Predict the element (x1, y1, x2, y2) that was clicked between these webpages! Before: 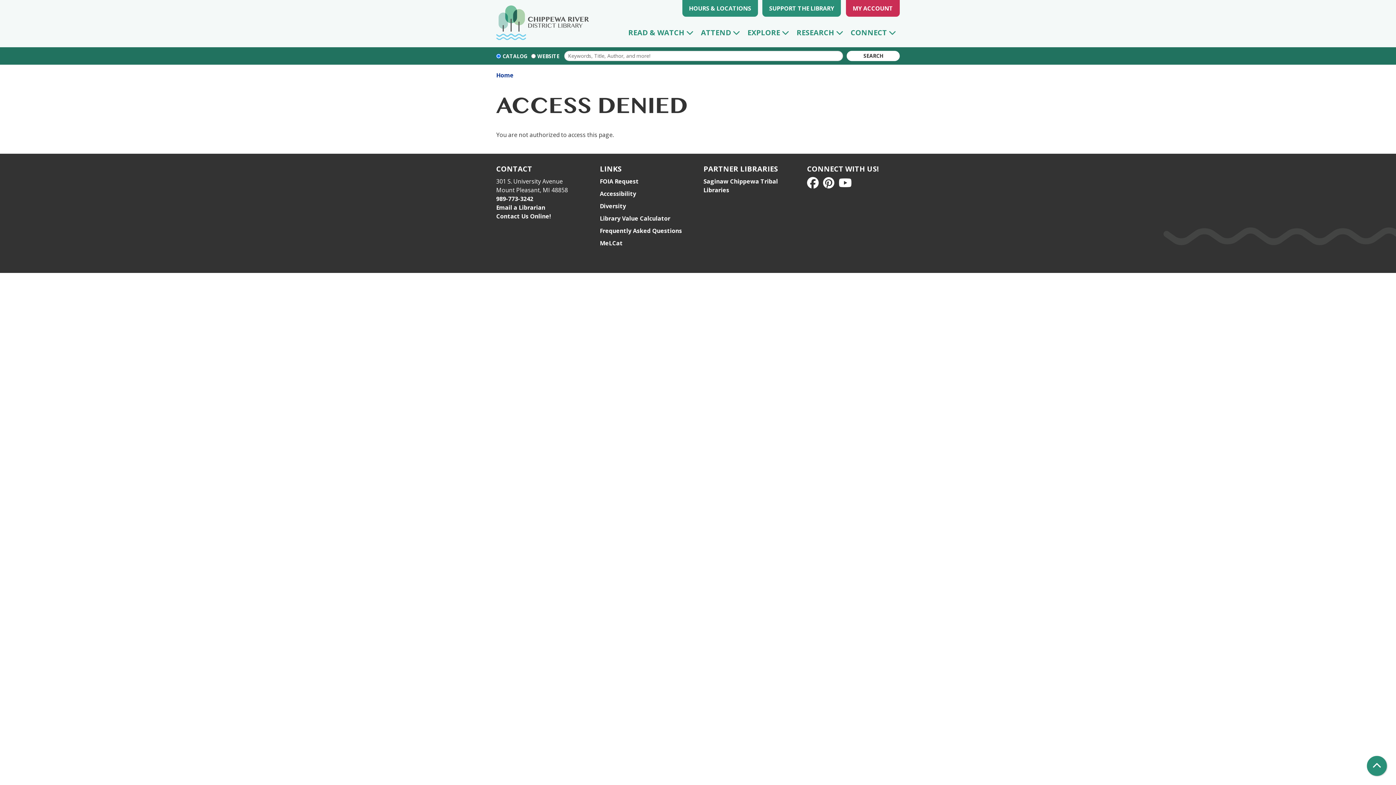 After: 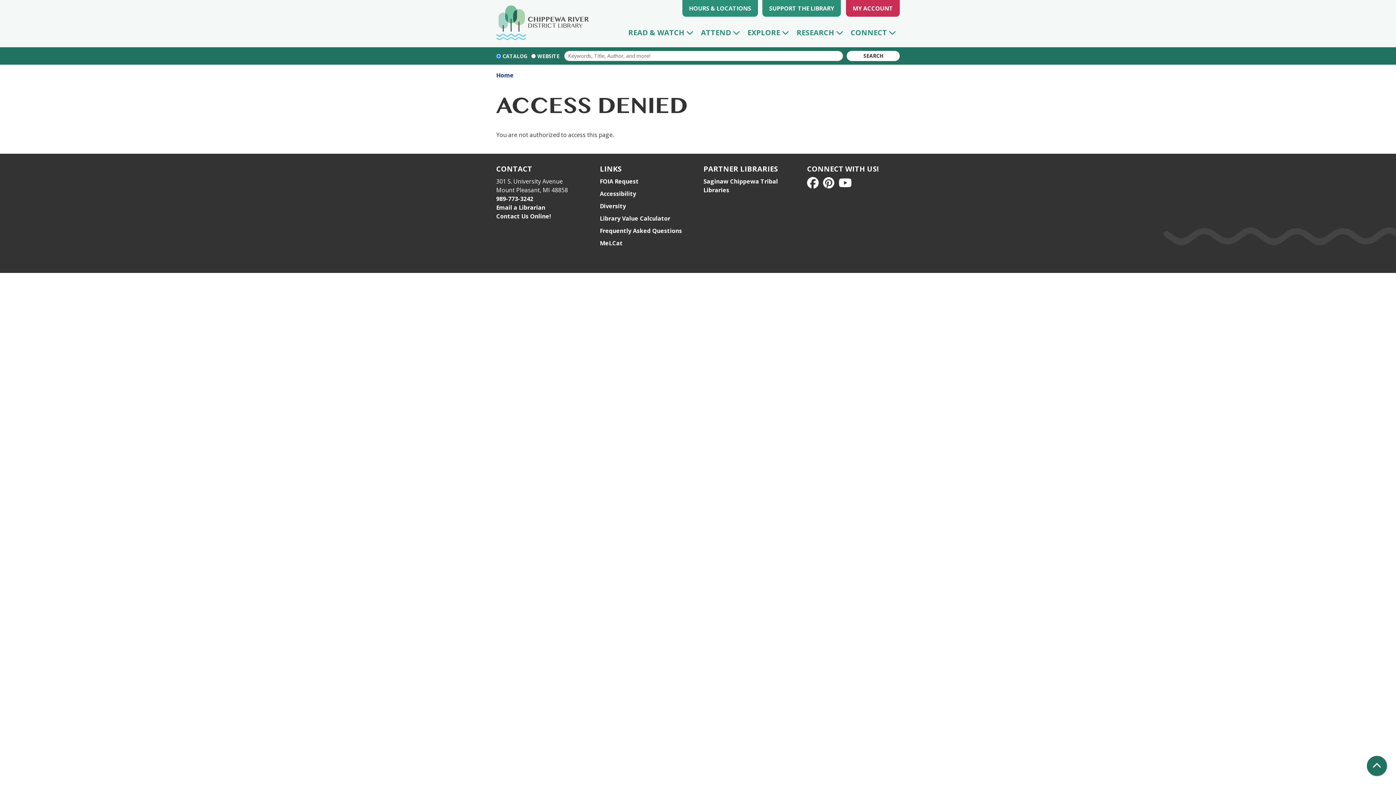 Action: label: Back To Top bbox: (1367, 756, 1387, 776)